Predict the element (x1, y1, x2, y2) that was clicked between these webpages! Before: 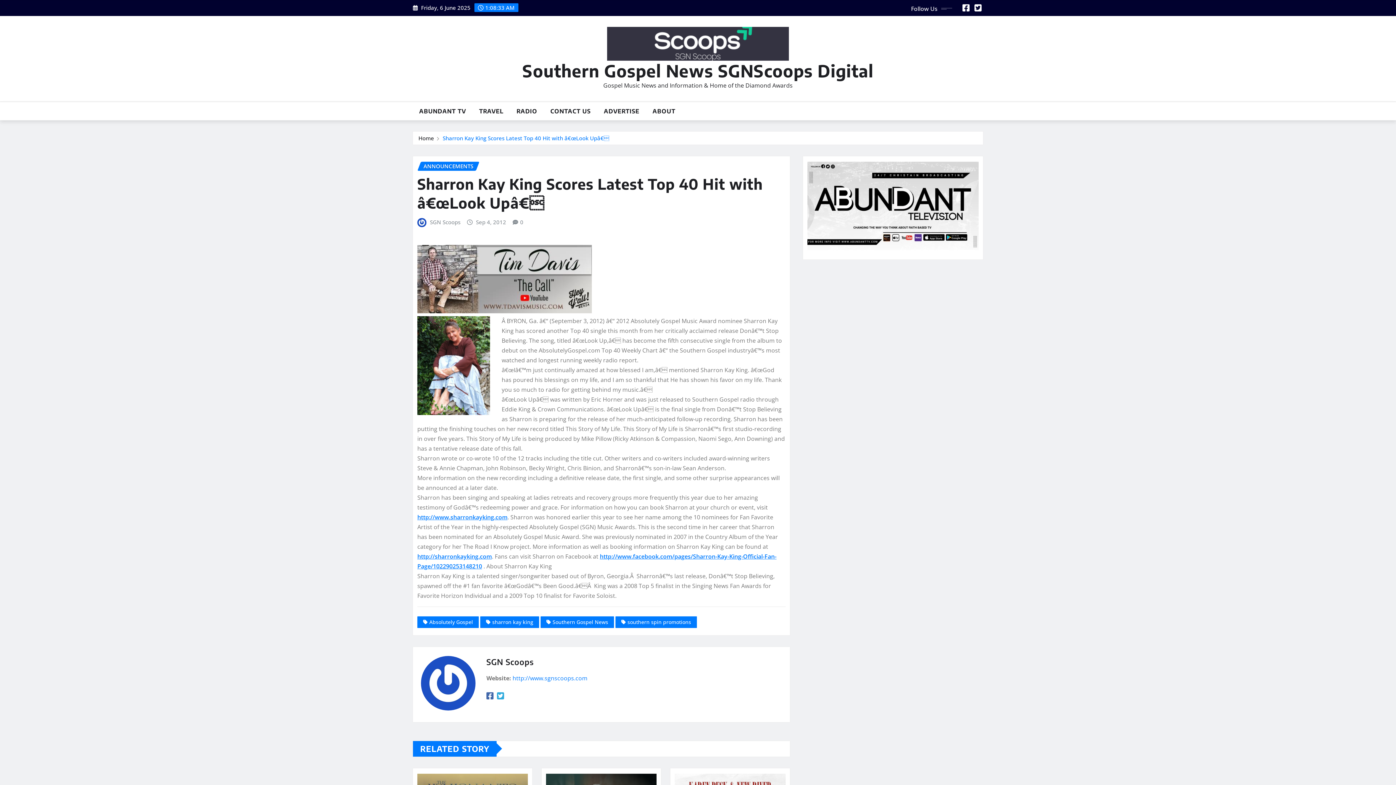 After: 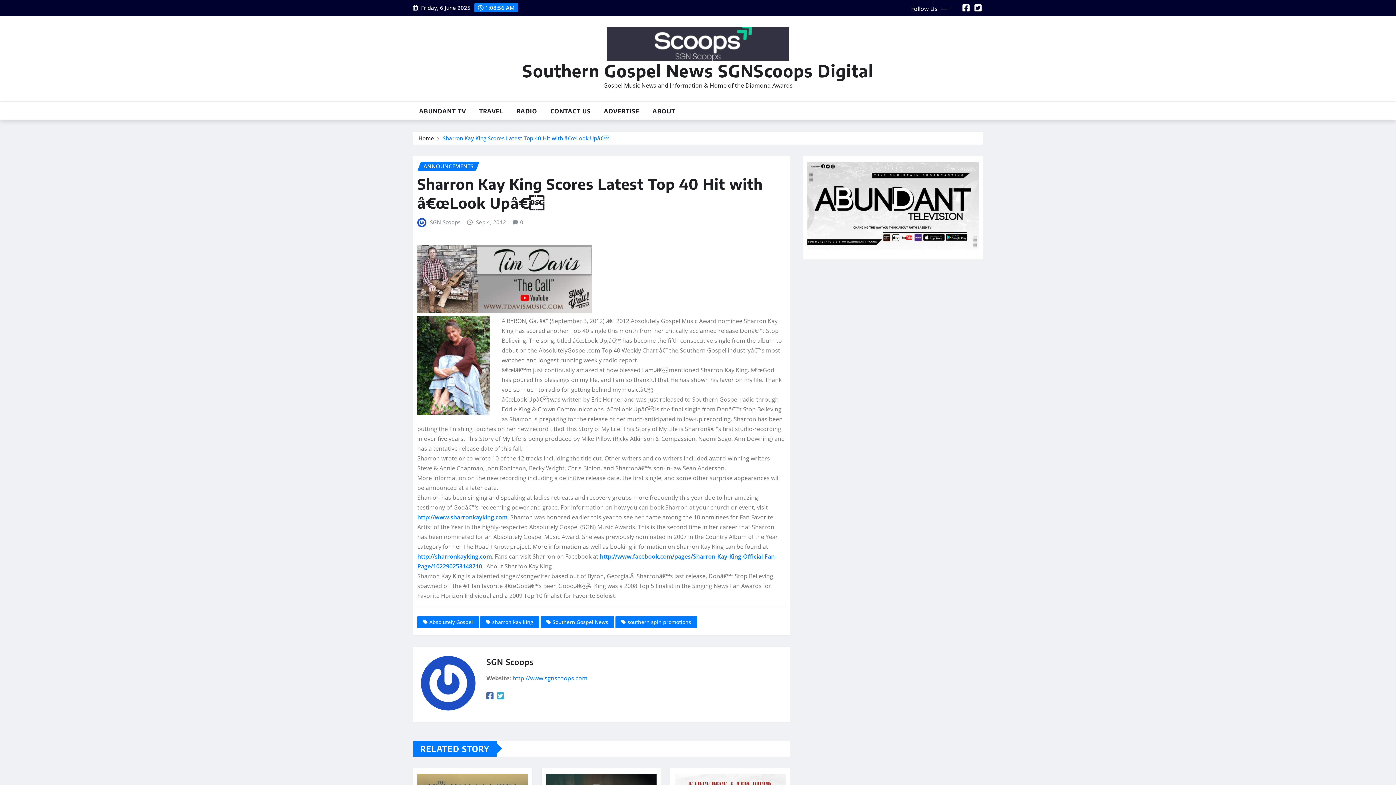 Action: bbox: (974, 4, 982, 12)